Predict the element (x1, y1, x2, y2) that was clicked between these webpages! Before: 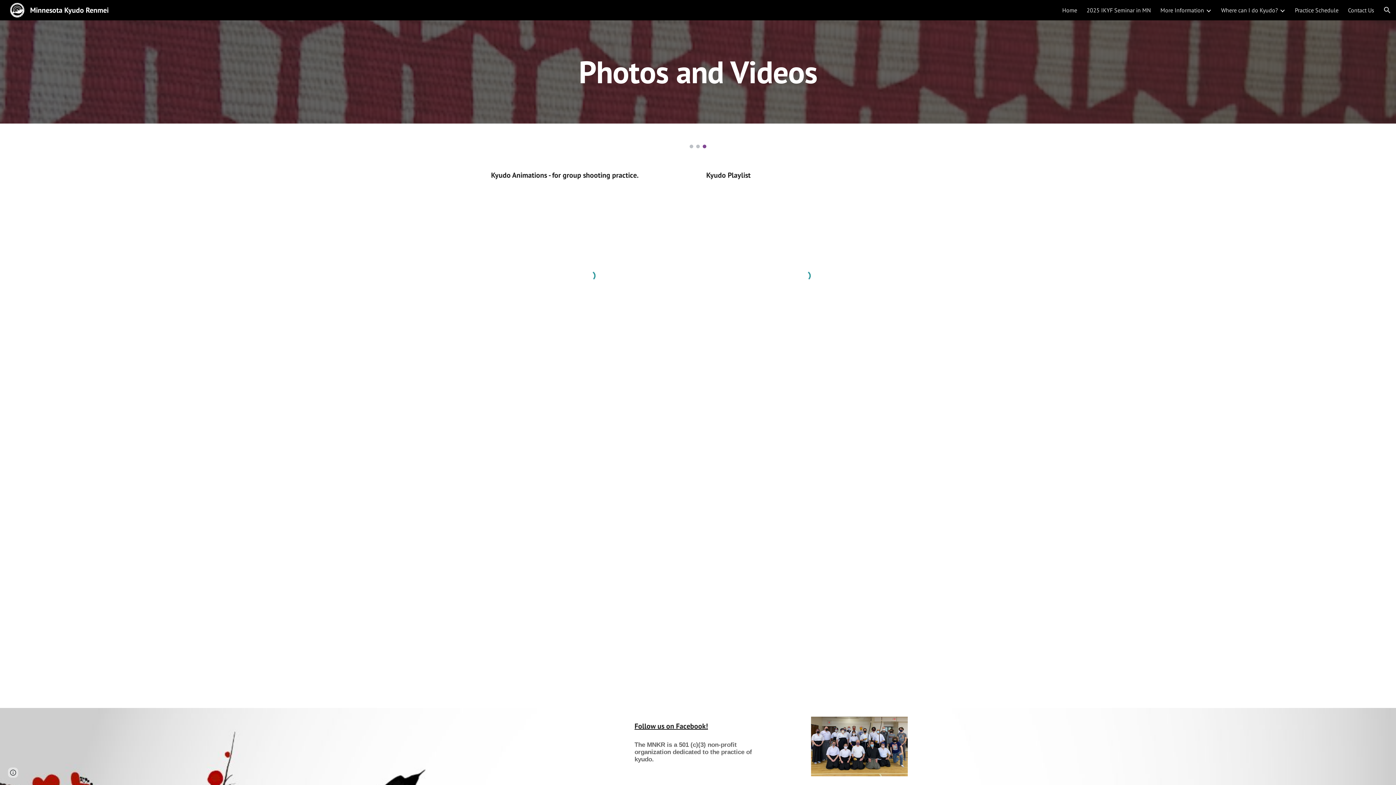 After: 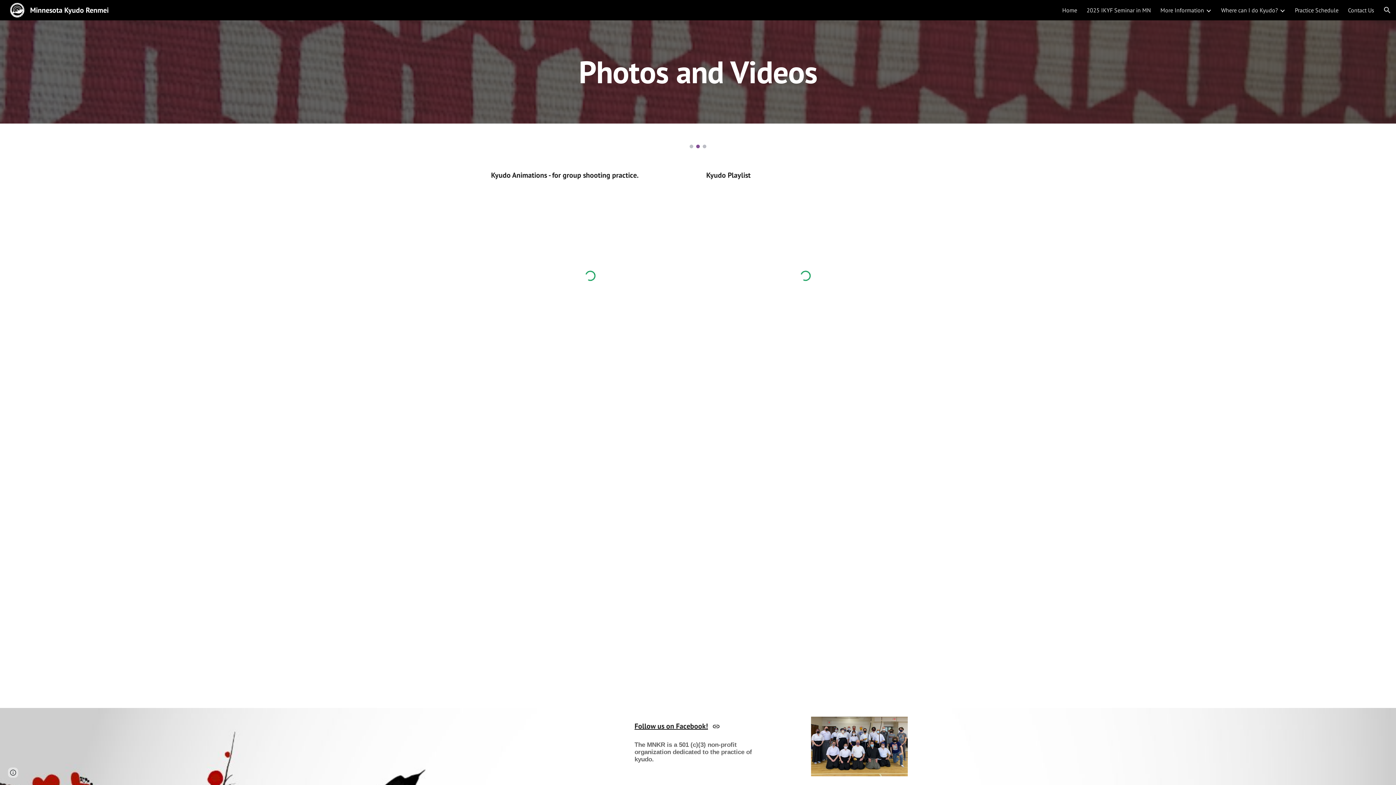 Action: bbox: (634, 721, 708, 731) label: Follow us on Facebook!